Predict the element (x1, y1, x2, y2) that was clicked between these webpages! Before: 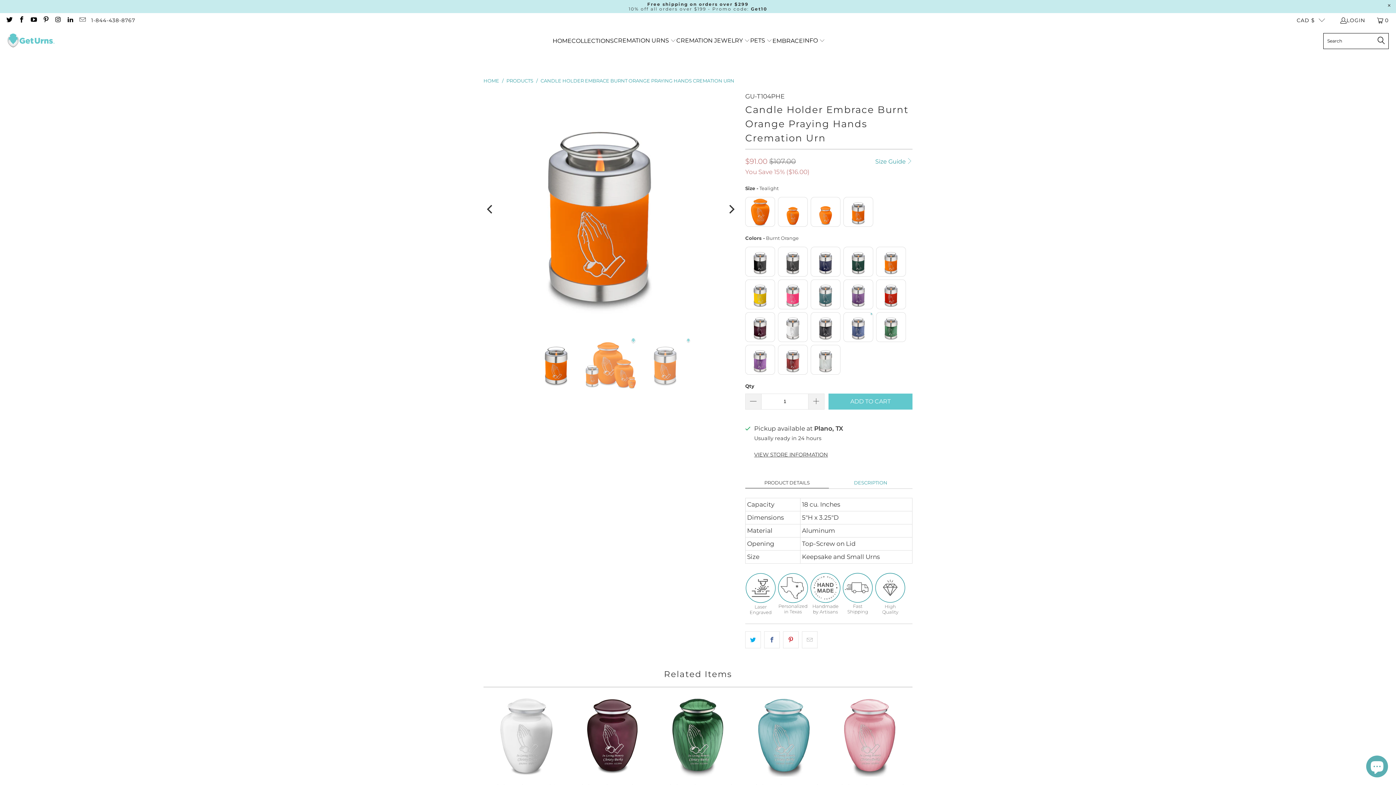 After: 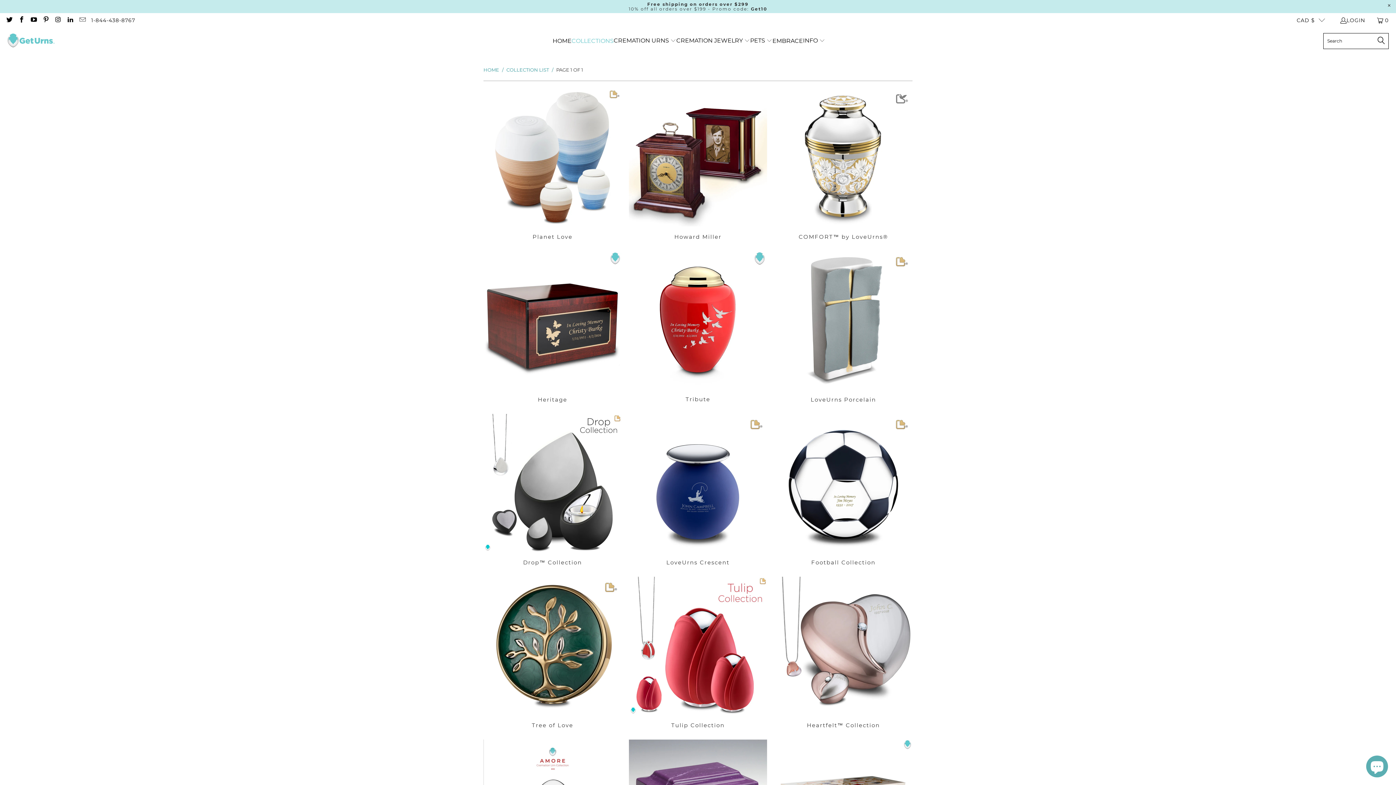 Action: label: COLLECTIONS bbox: (571, 31, 613, 50)